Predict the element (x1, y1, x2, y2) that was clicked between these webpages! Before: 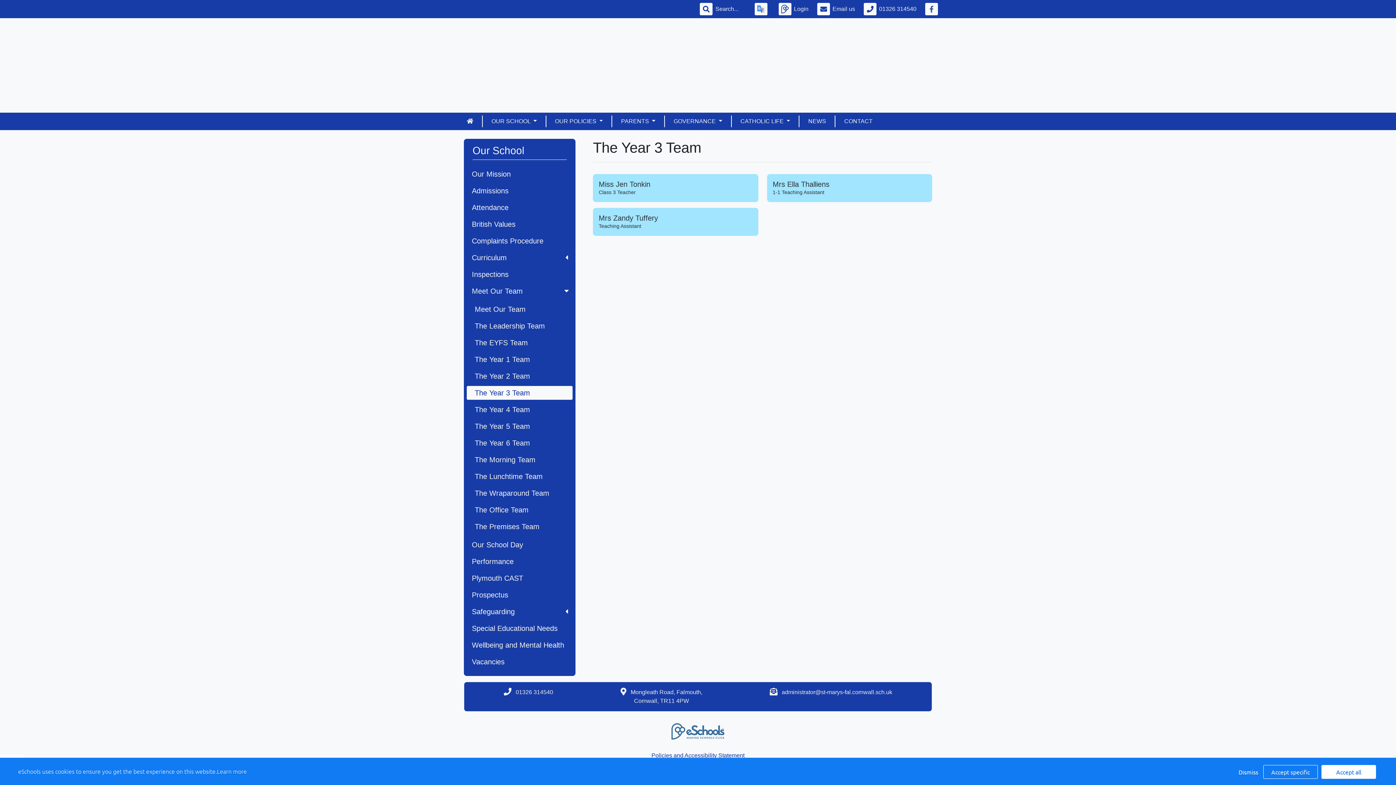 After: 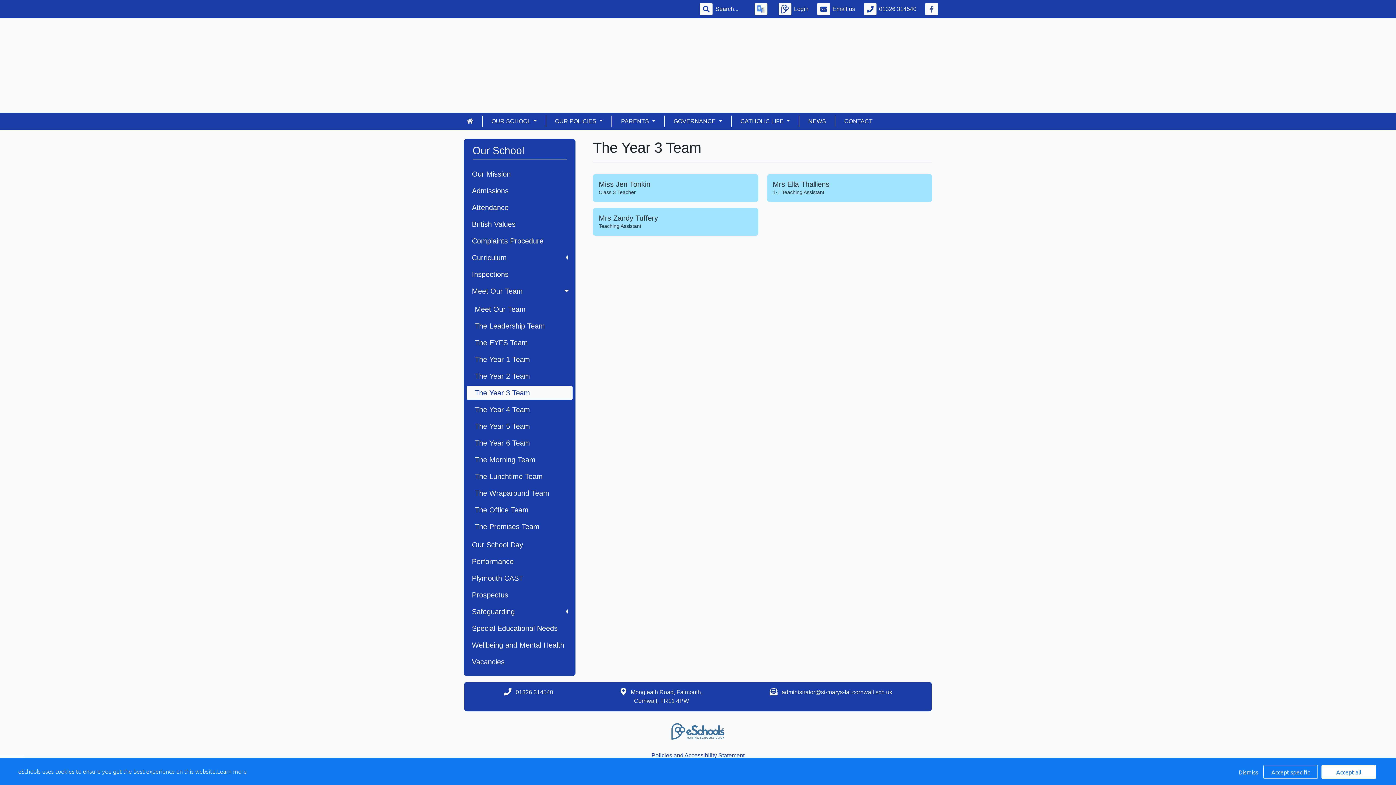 Action: label: Email us bbox: (817, 2, 858, 15)